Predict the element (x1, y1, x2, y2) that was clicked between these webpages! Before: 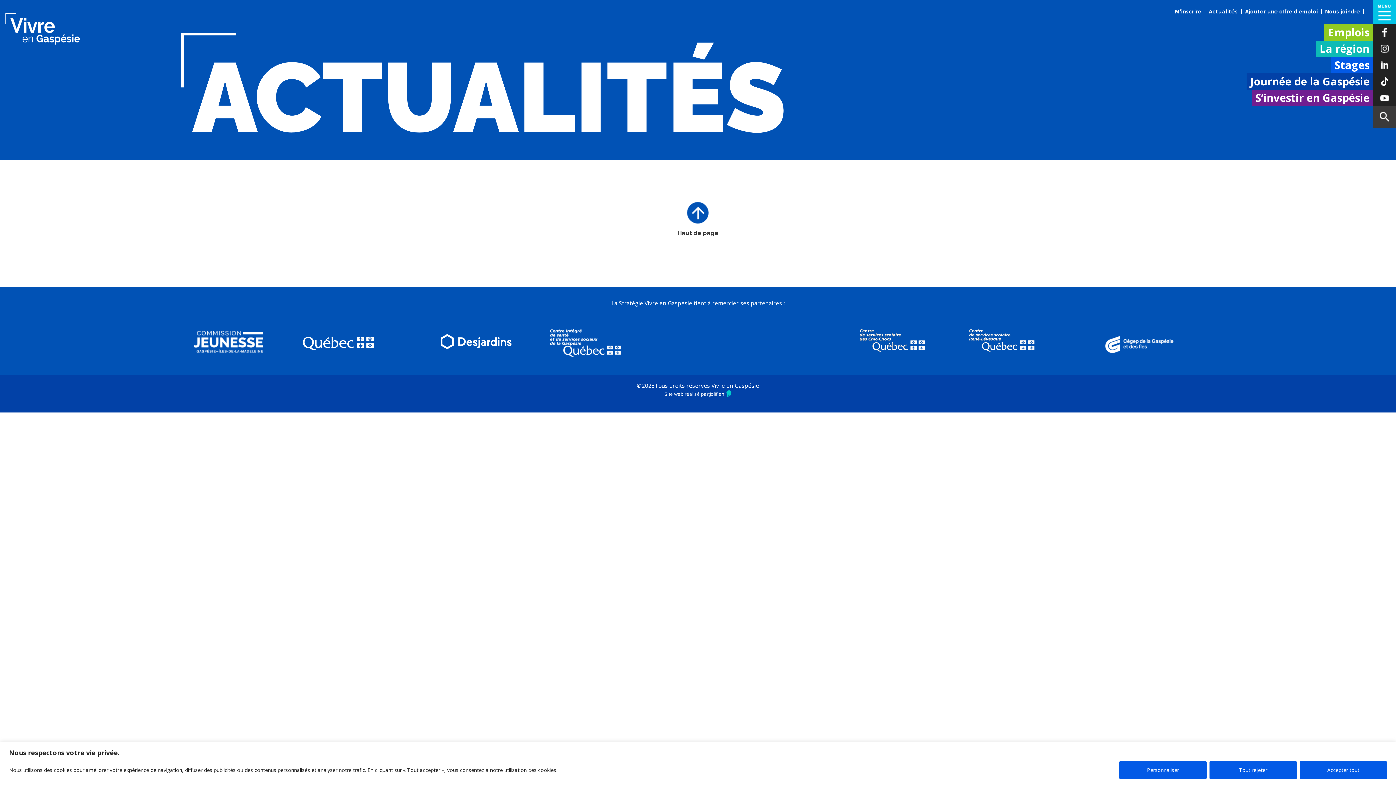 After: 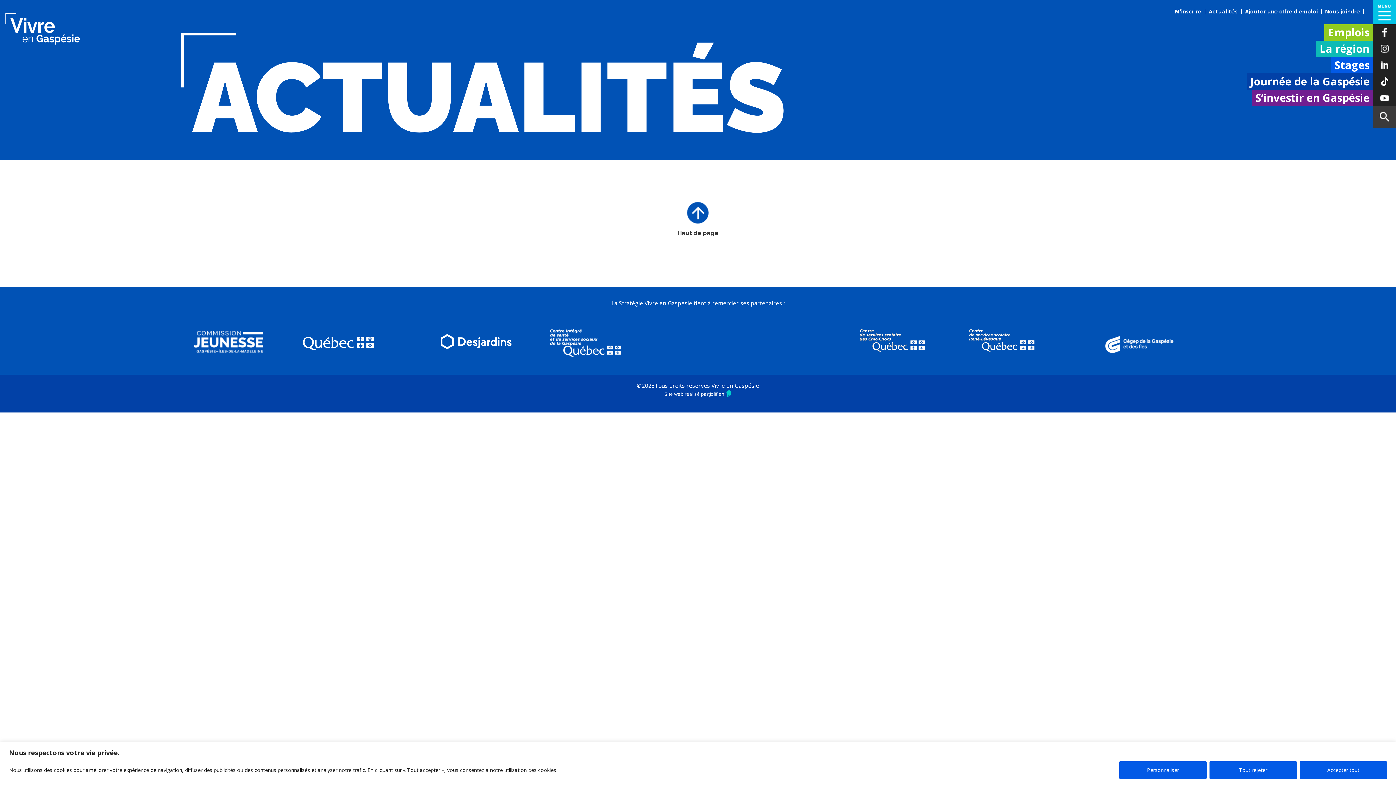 Action: bbox: (1380, 94, 1389, 101)